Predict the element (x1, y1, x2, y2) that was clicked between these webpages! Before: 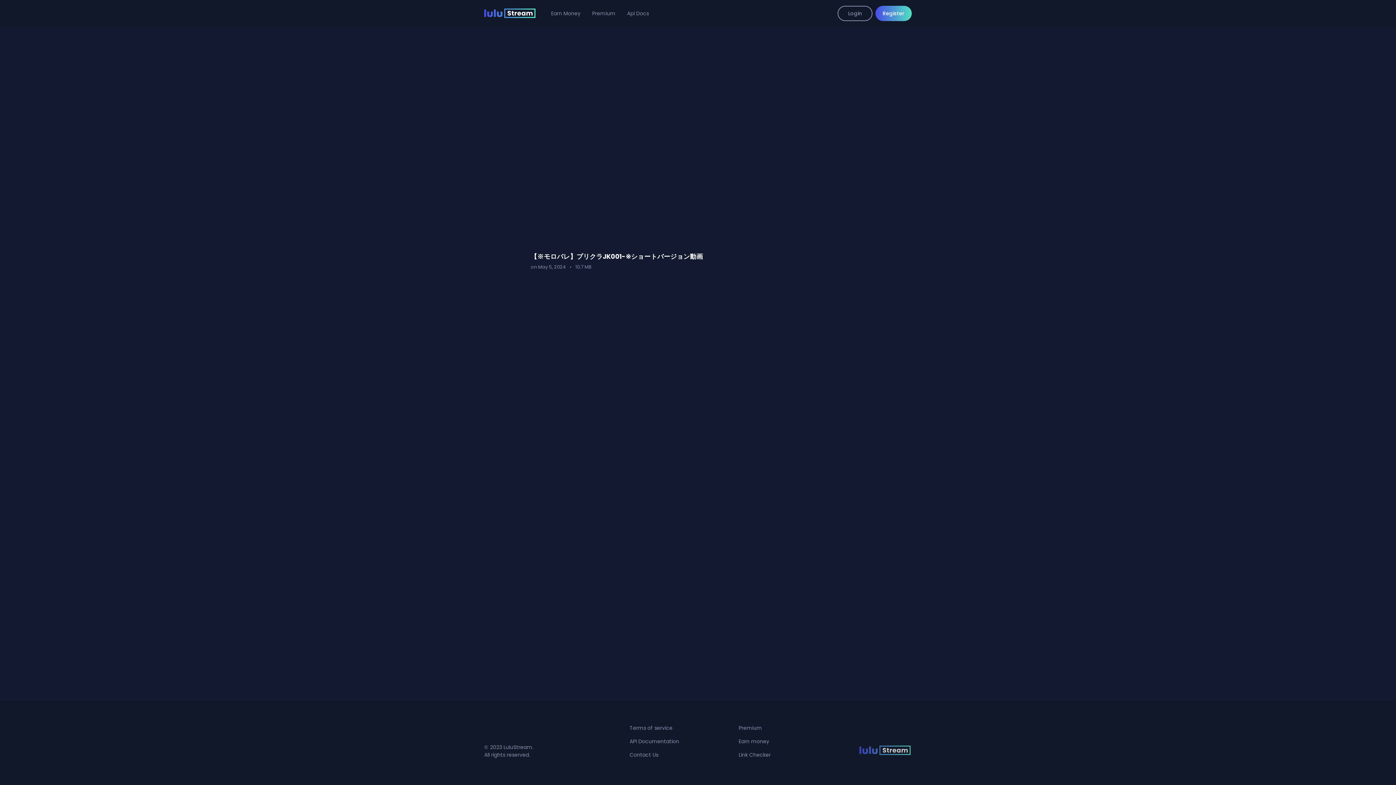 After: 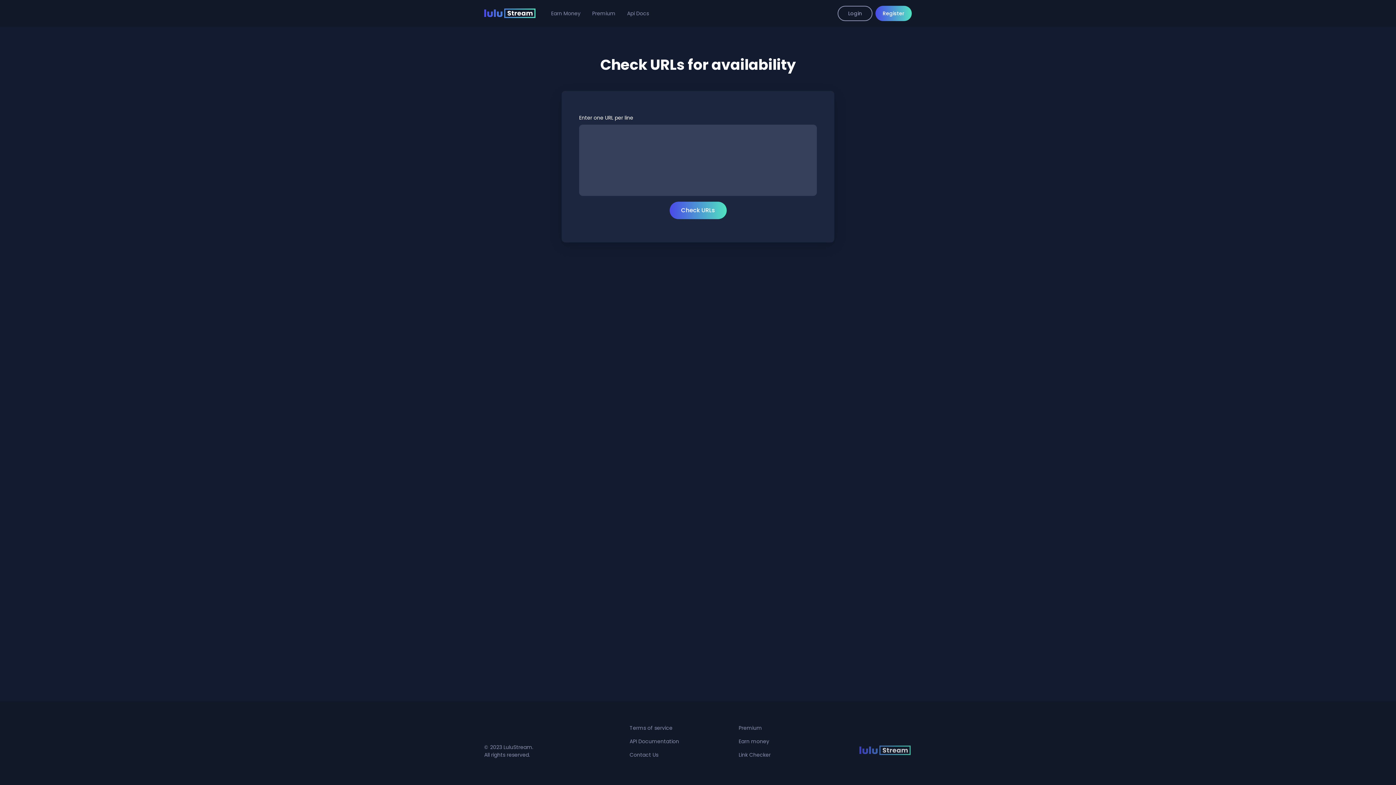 Action: bbox: (738, 748, 839, 762) label: Link Checker